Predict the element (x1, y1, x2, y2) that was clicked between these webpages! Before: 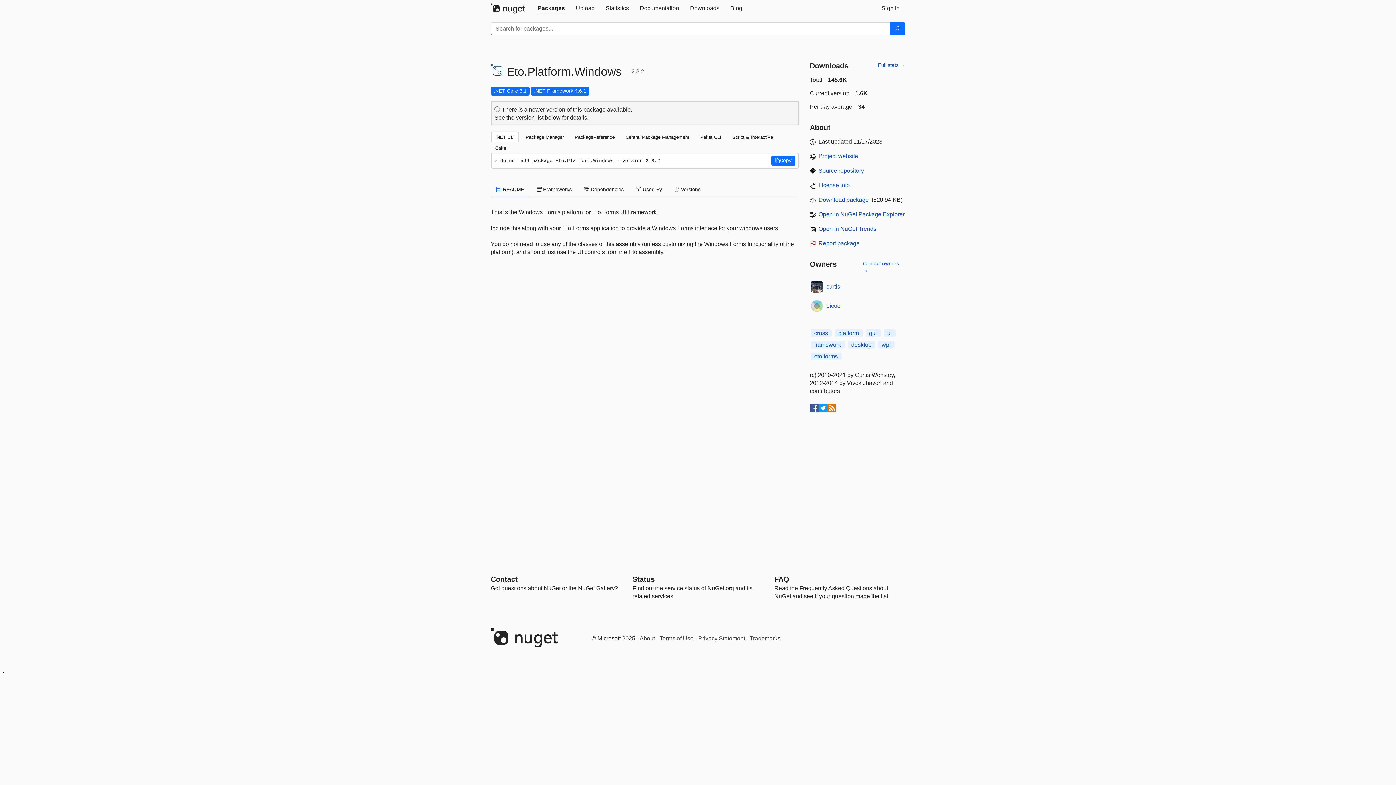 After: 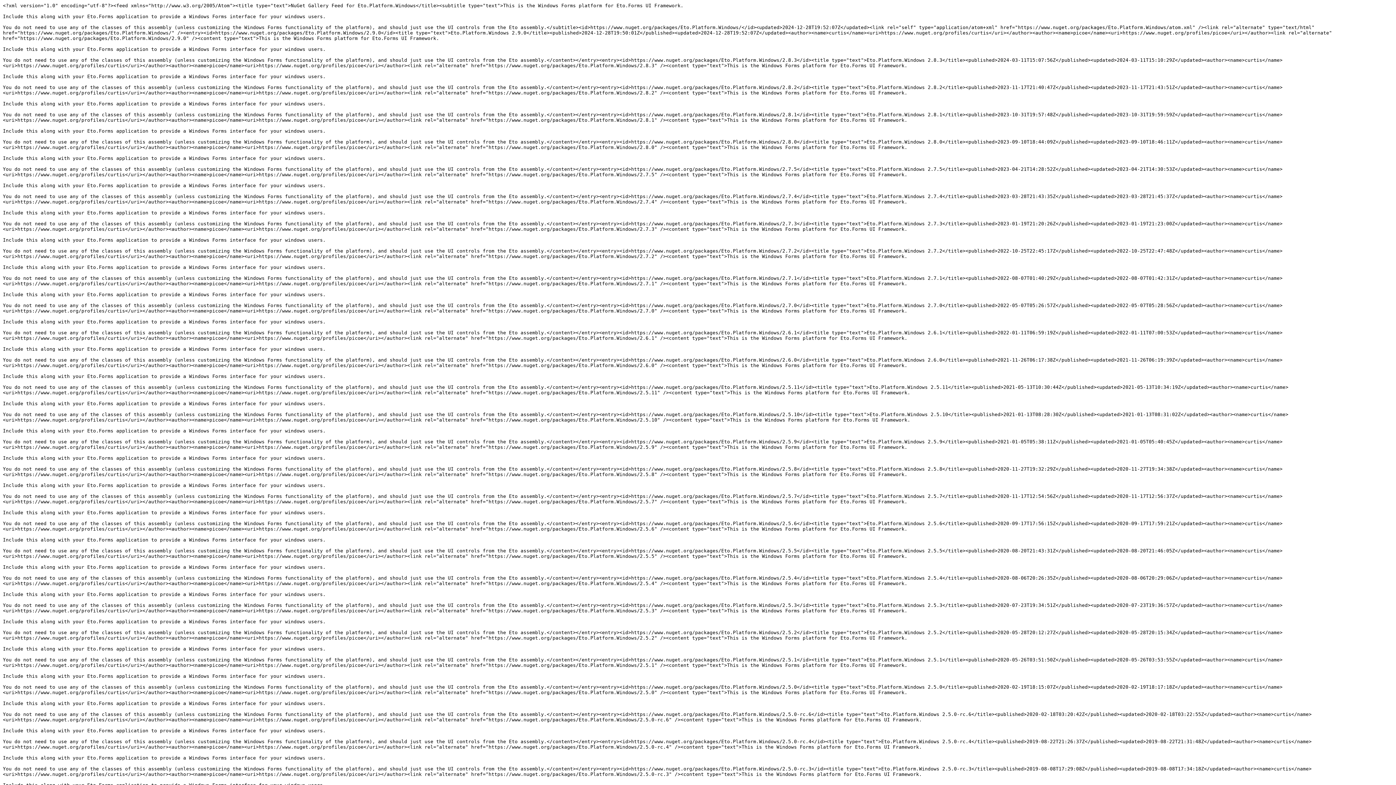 Action: bbox: (827, 404, 836, 412)